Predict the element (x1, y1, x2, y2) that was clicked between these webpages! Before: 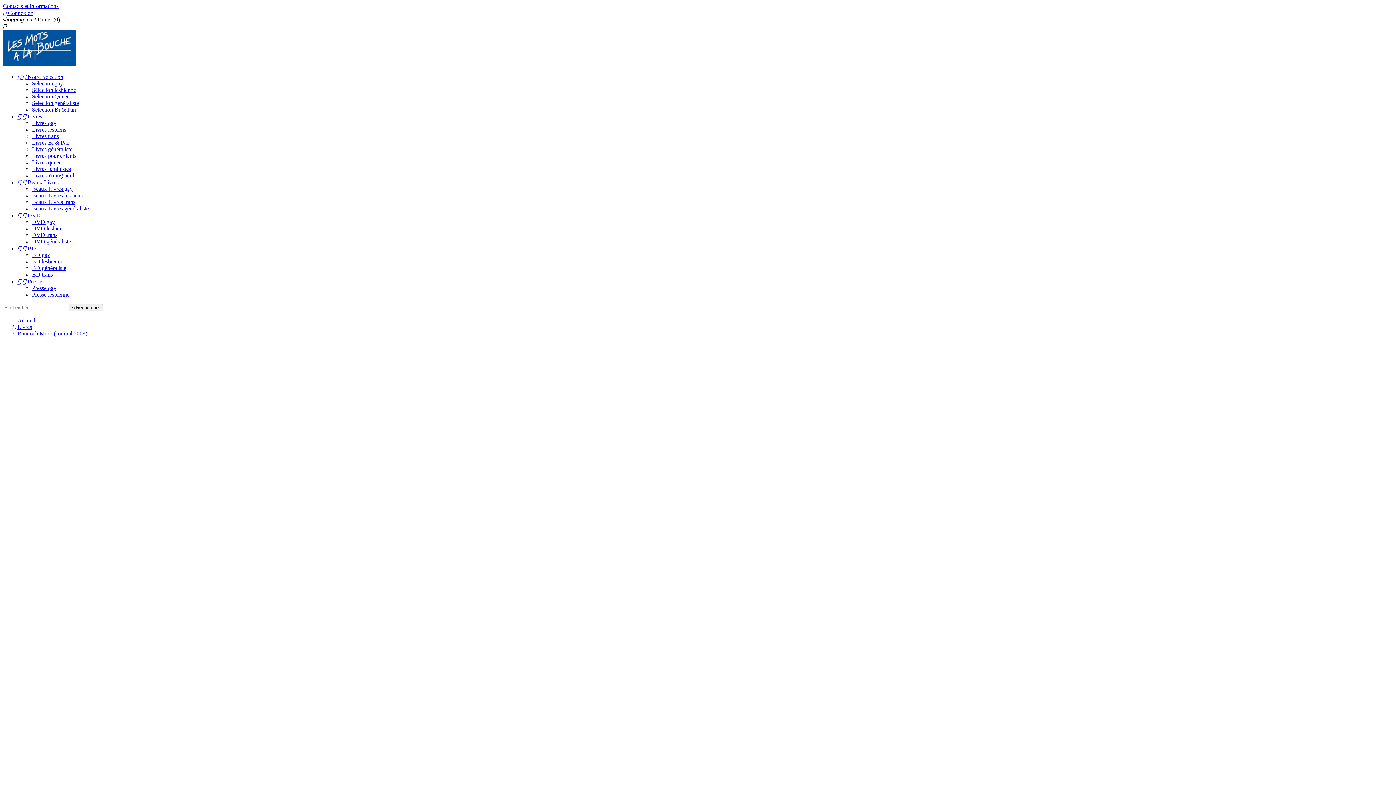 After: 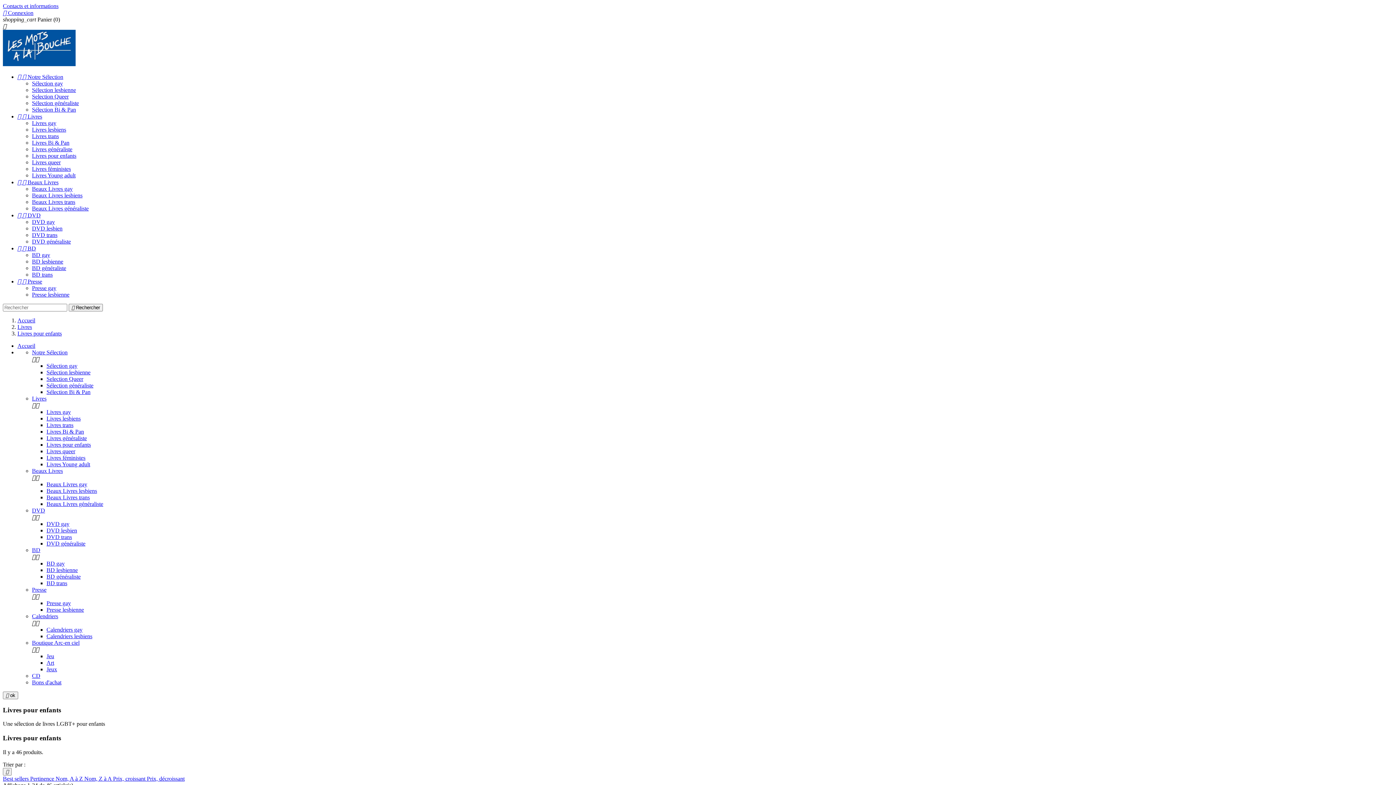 Action: label: Livres pour enfants bbox: (32, 152, 76, 158)